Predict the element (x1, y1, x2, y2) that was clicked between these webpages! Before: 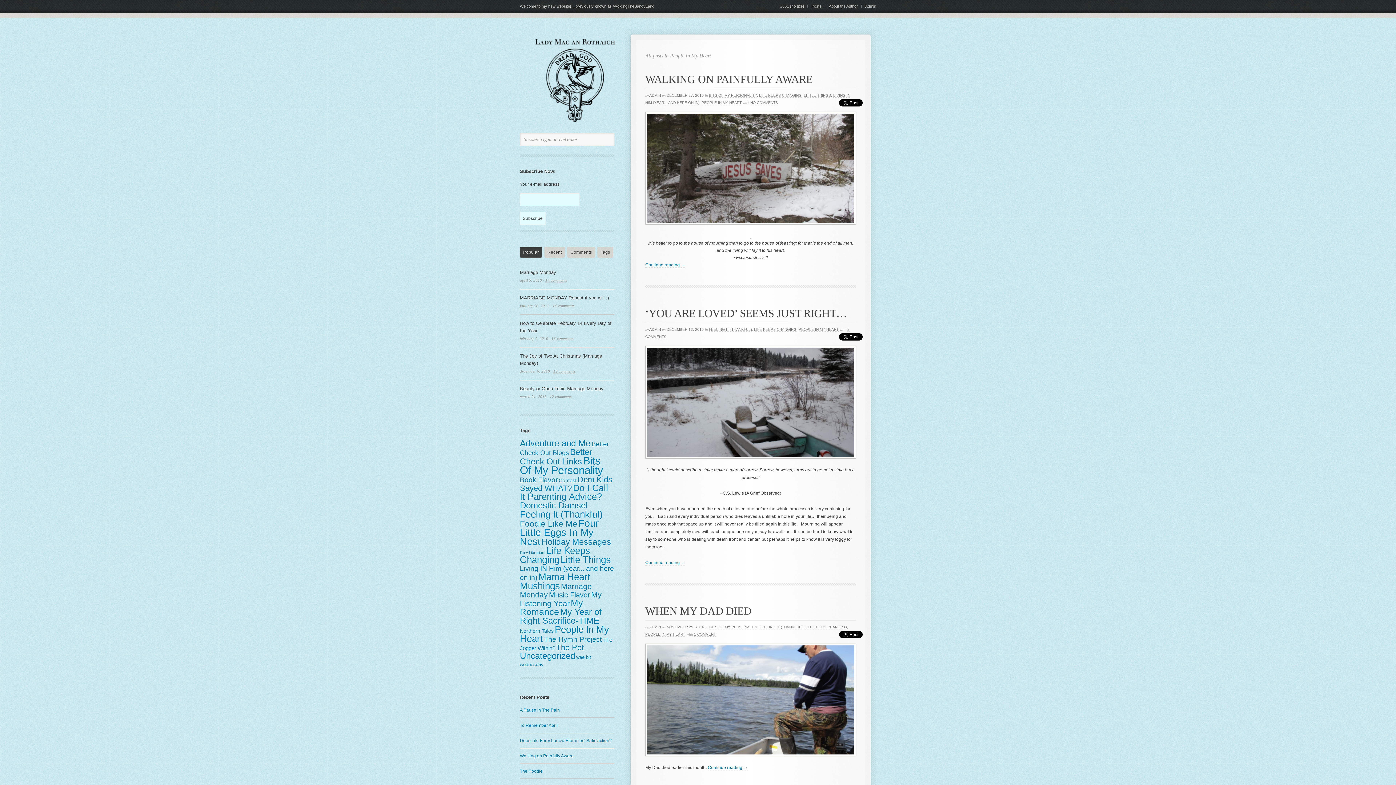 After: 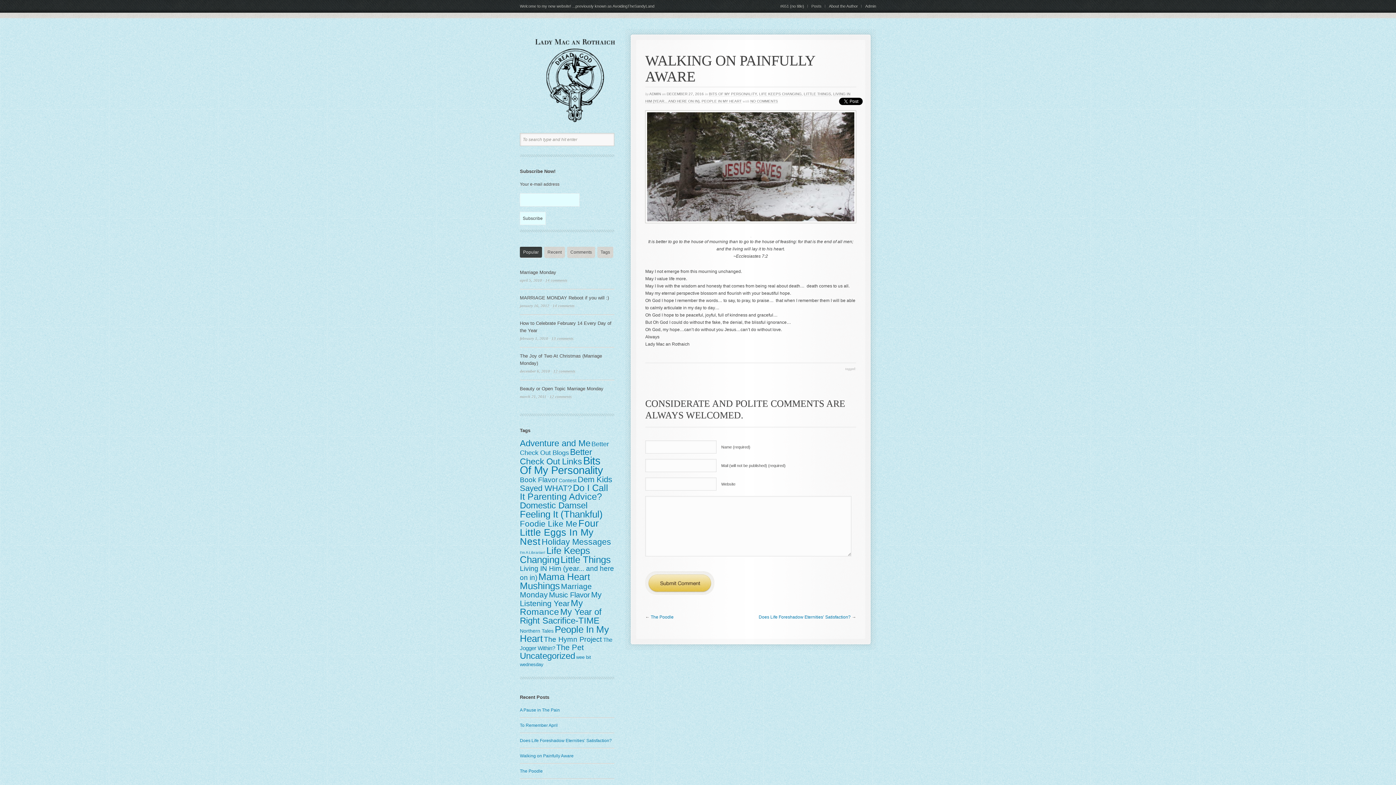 Action: bbox: (520, 753, 573, 758) label: Walking on Painfully Aware